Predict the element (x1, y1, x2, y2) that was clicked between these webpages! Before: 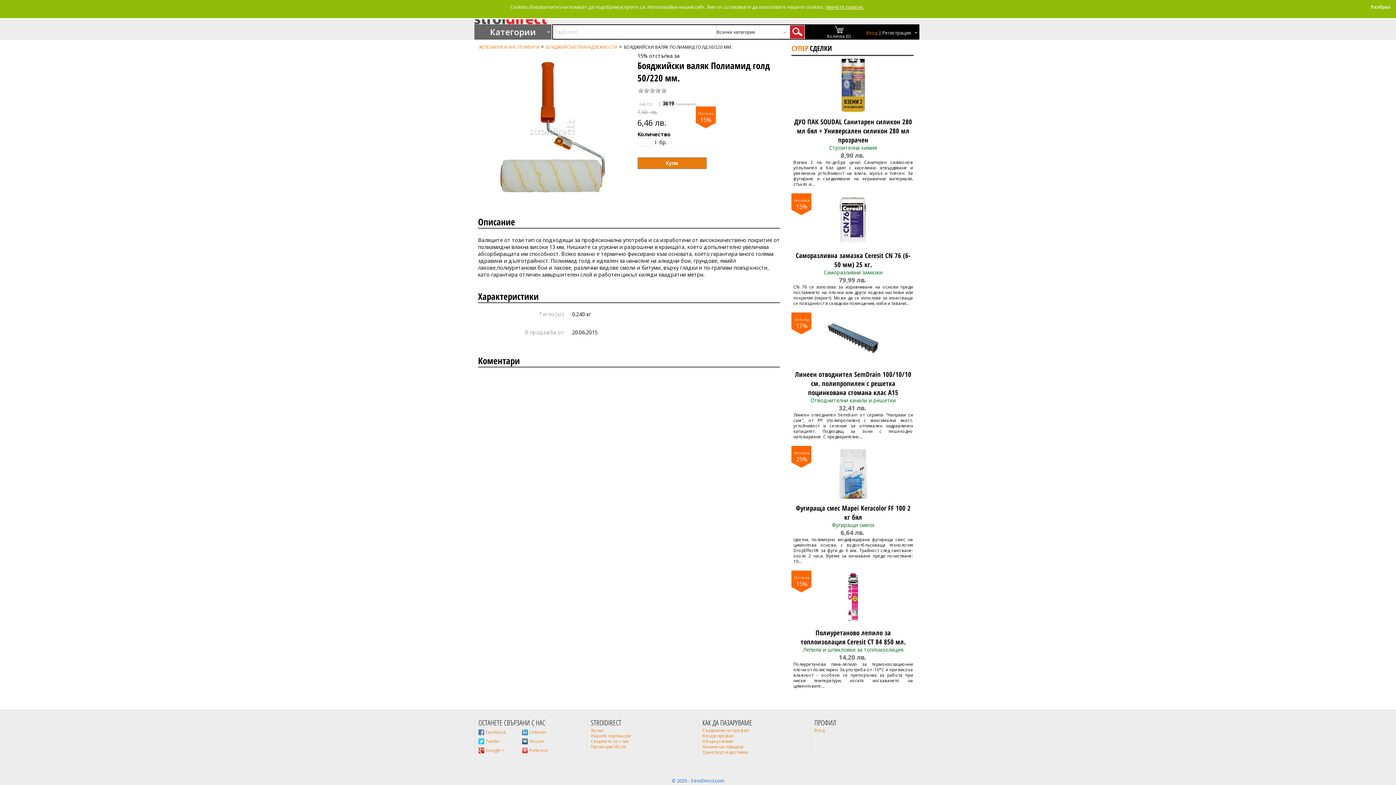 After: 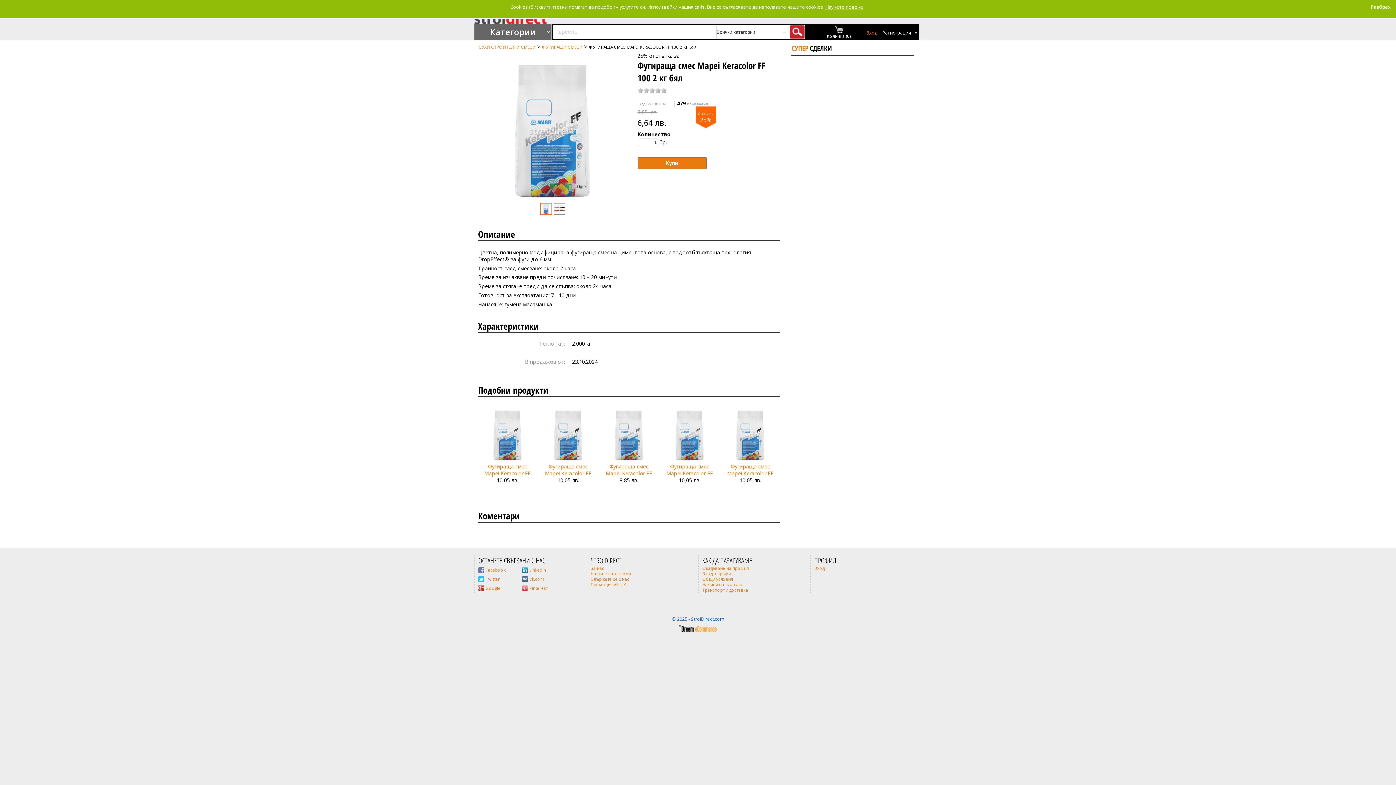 Action: bbox: (795, 503, 910, 521) label: Фугираща смес Mapei Keracolor FF 100 2 кг бял